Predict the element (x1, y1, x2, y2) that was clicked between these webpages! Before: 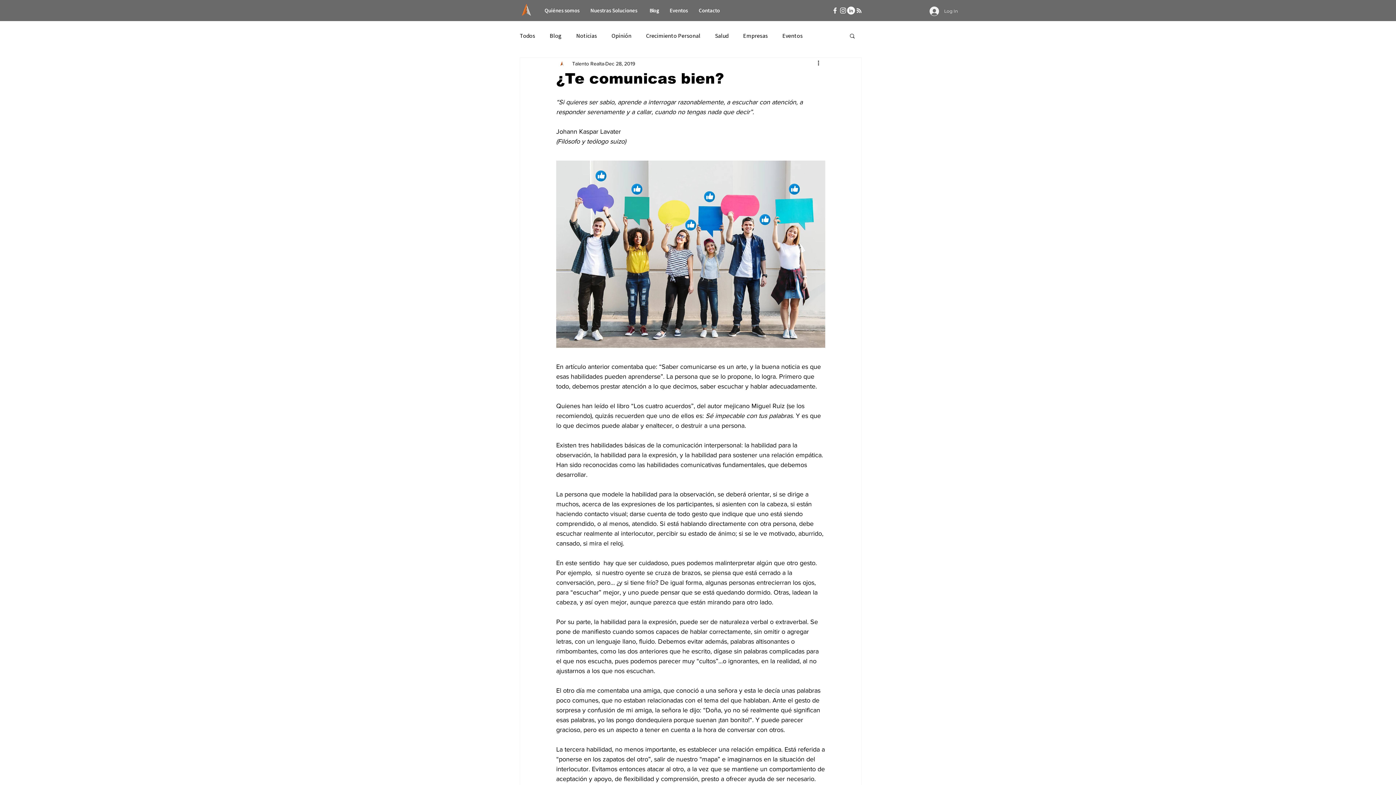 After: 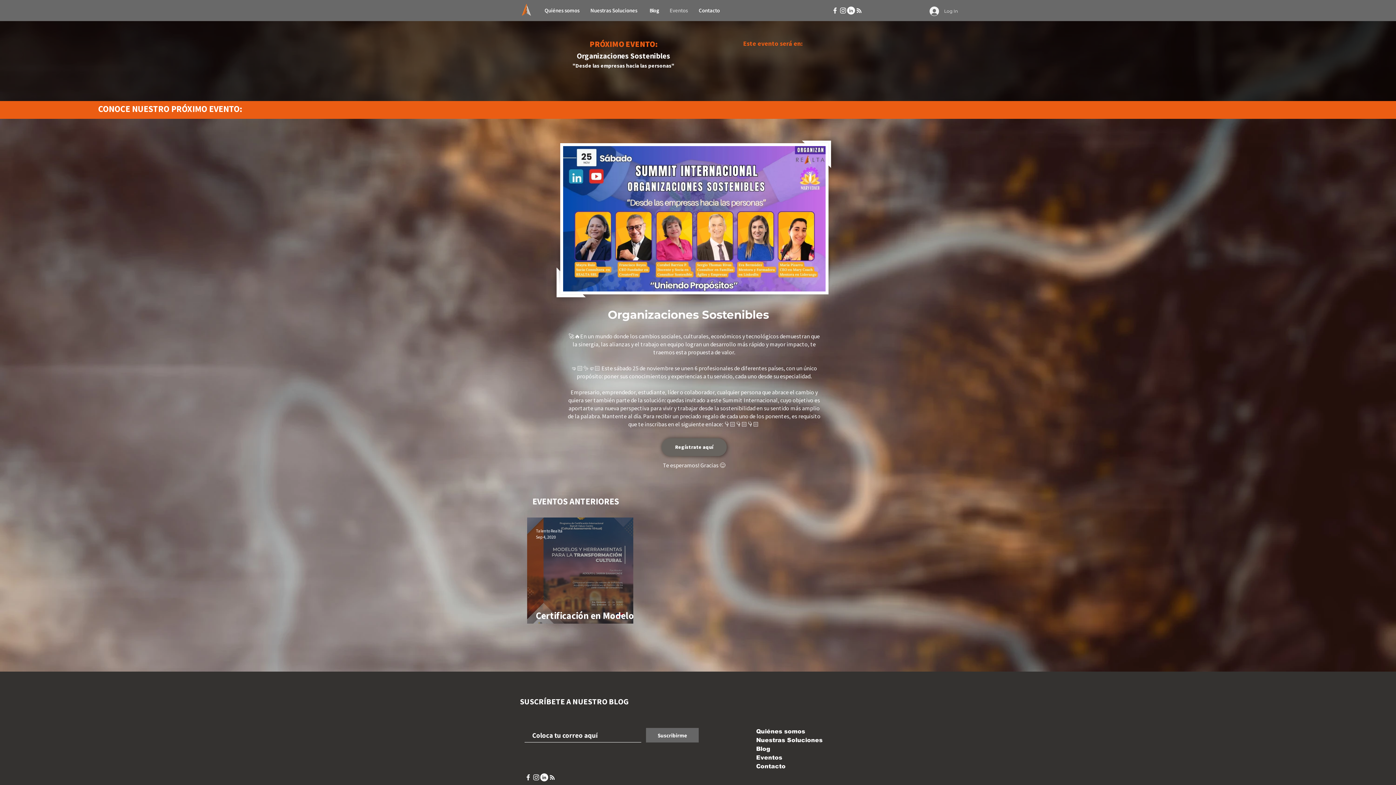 Action: bbox: (664, 4, 693, 17) label: Eventos